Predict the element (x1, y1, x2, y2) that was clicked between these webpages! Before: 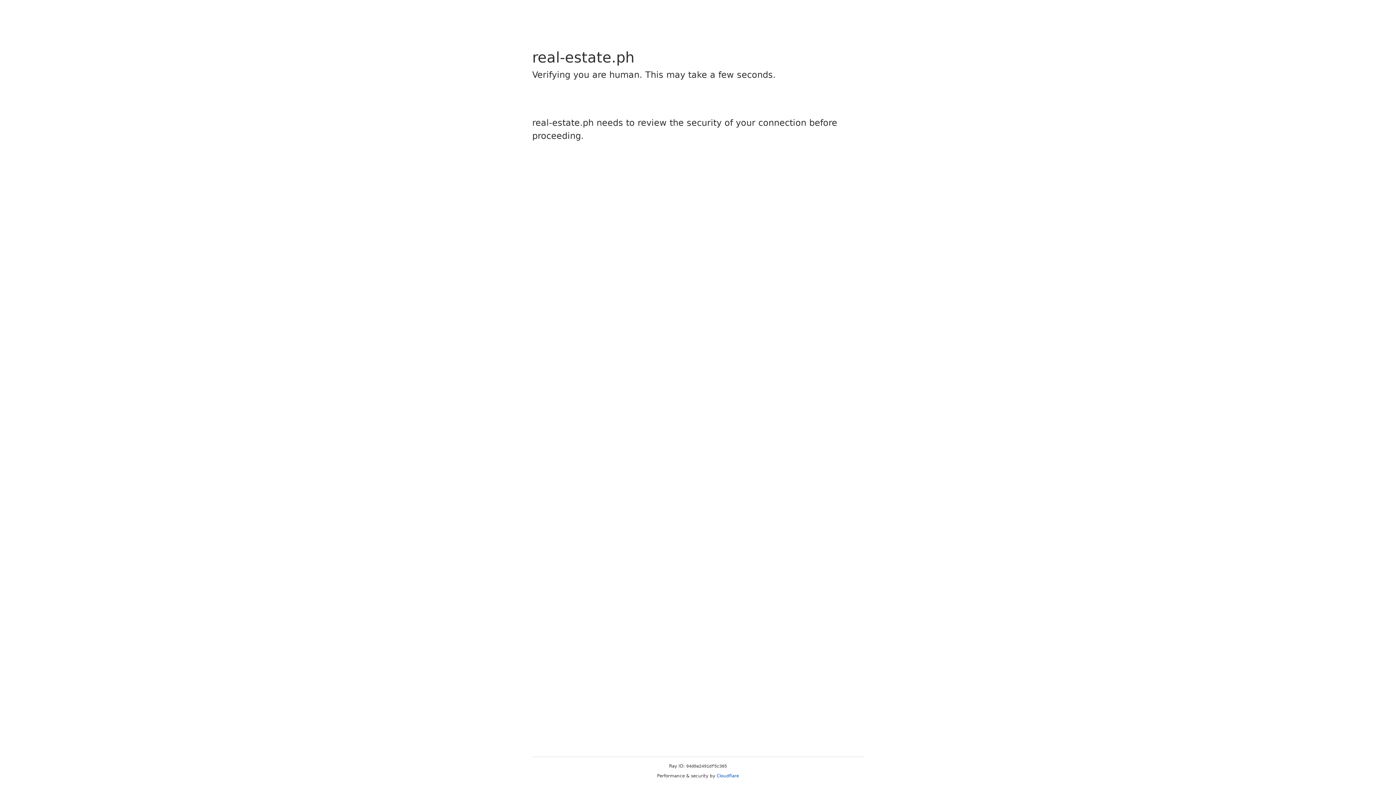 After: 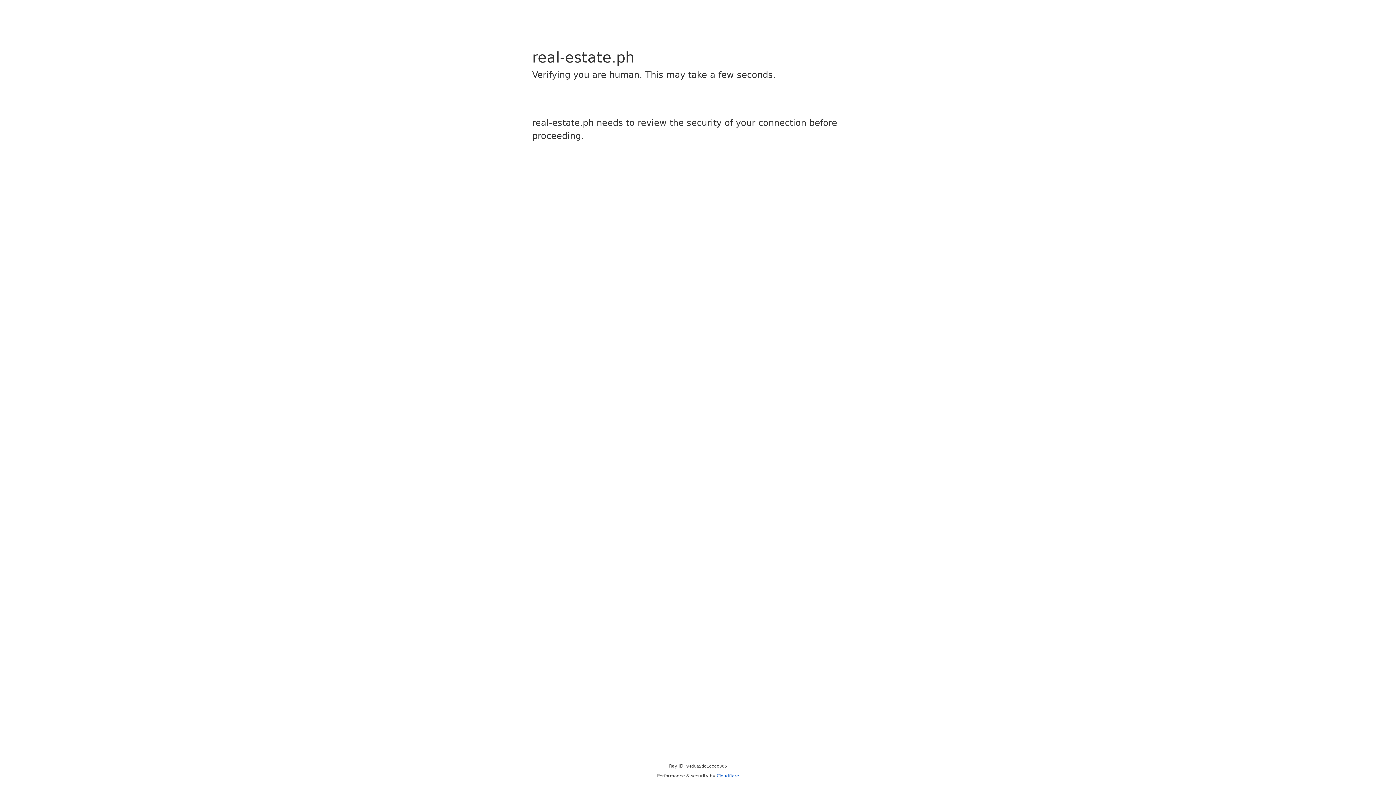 Action: label: Cloudflare bbox: (716, 773, 739, 778)